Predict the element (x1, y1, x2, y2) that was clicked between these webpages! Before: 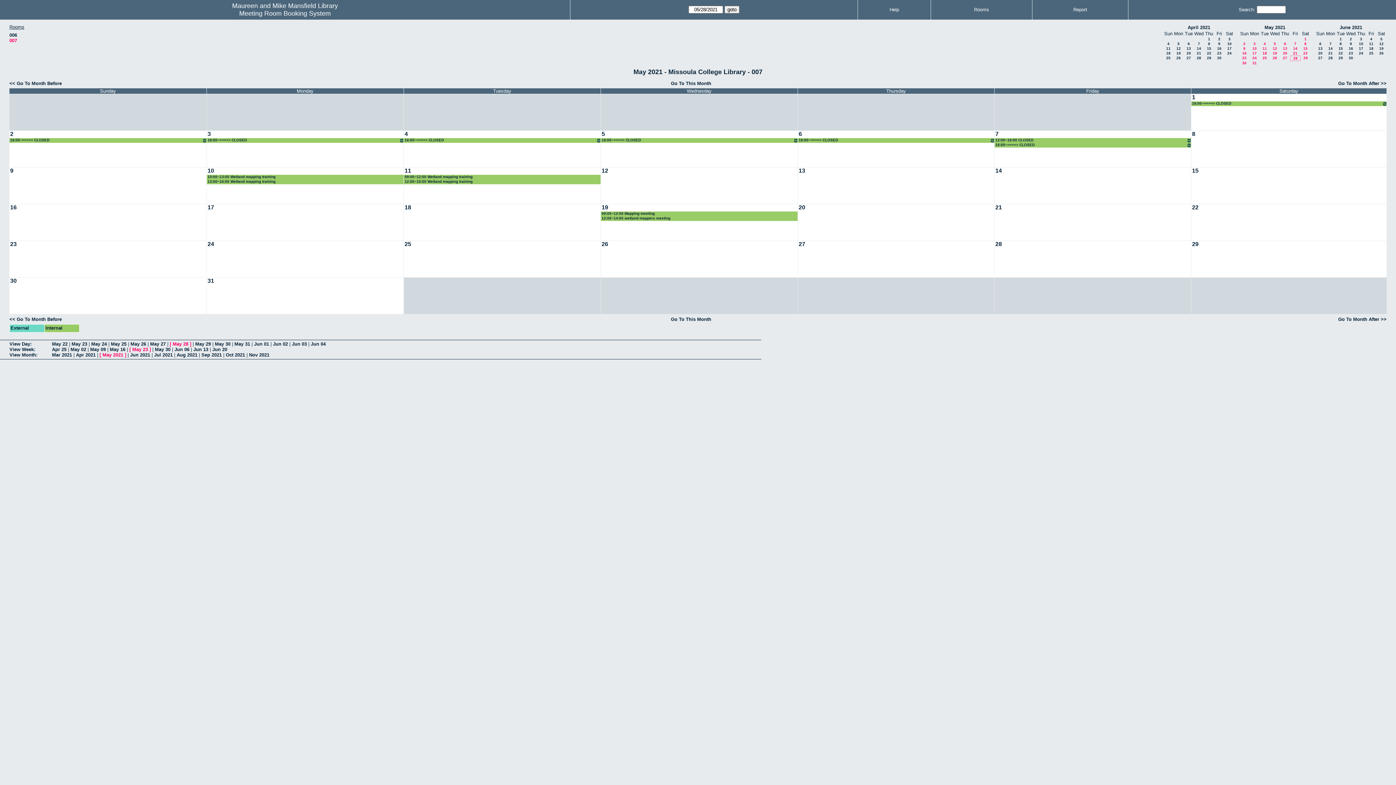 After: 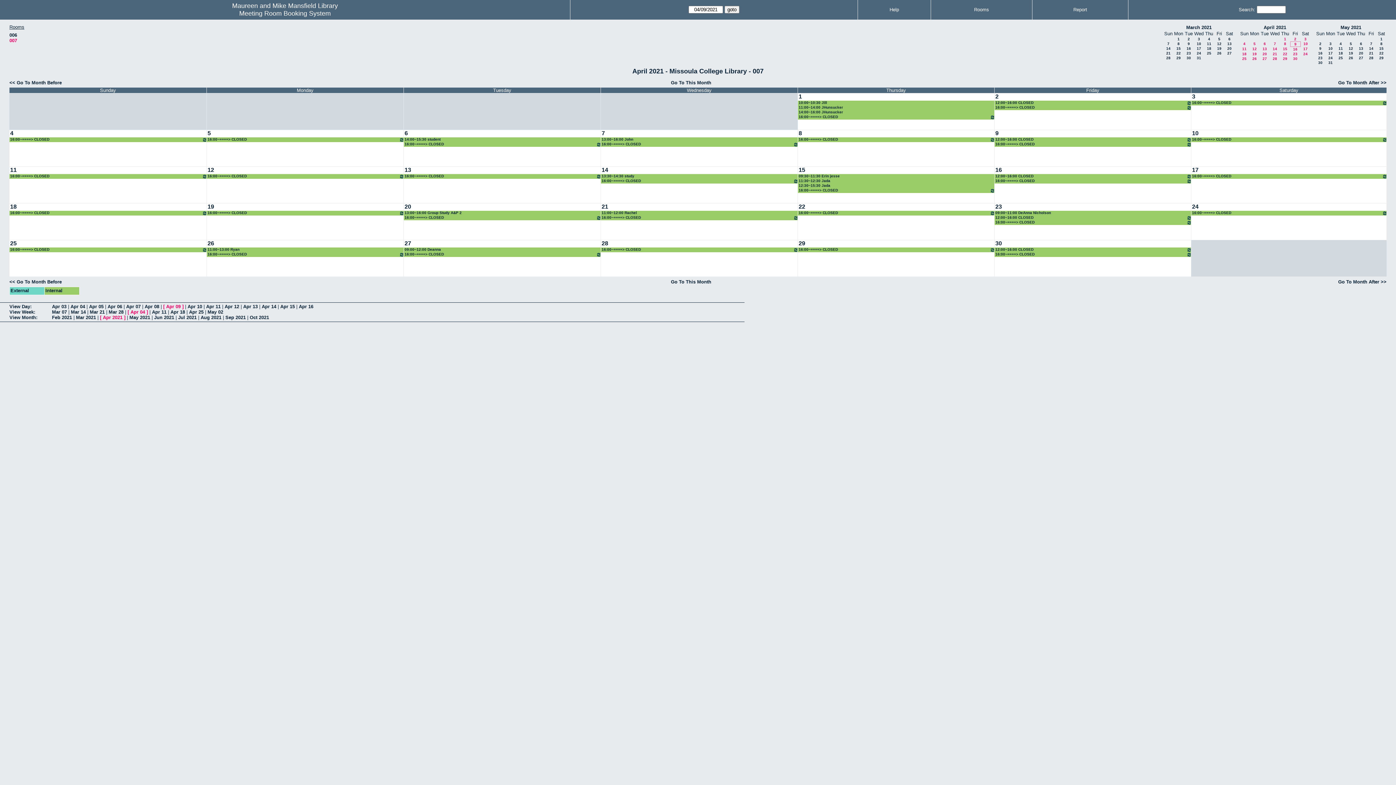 Action: bbox: (1218, 41, 1220, 45) label: 9